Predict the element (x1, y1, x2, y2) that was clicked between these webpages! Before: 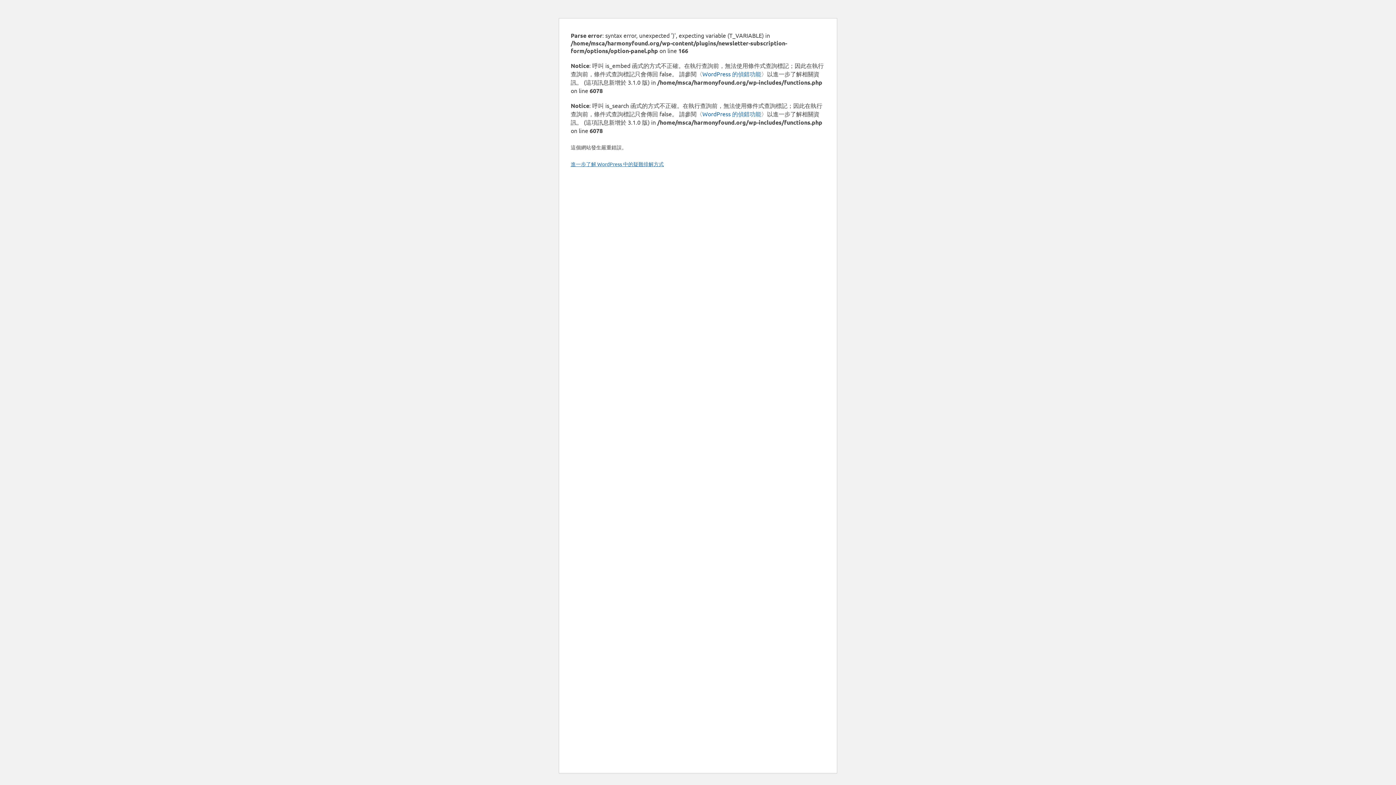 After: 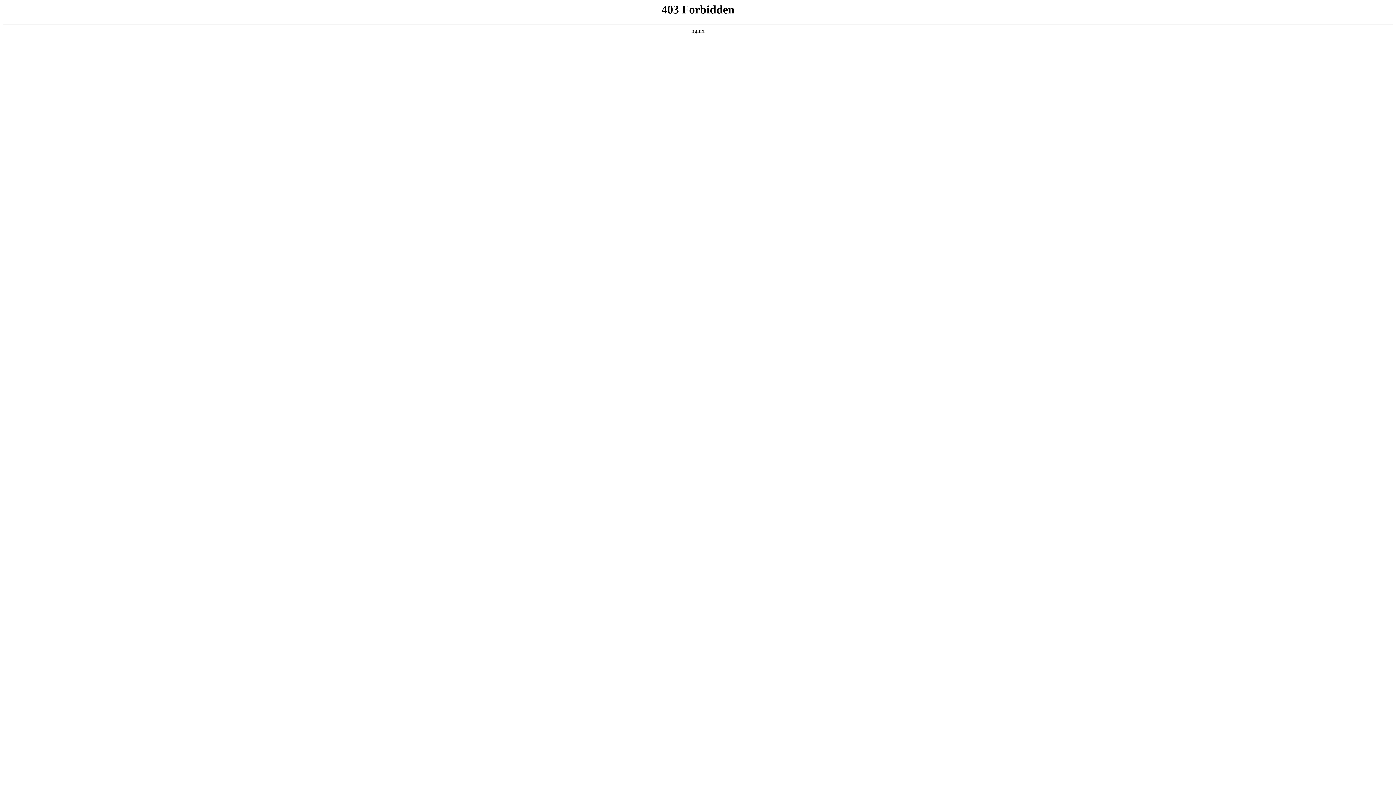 Action: label: 進一步了解 WordPress 中的疑難排解方式 bbox: (570, 160, 664, 167)